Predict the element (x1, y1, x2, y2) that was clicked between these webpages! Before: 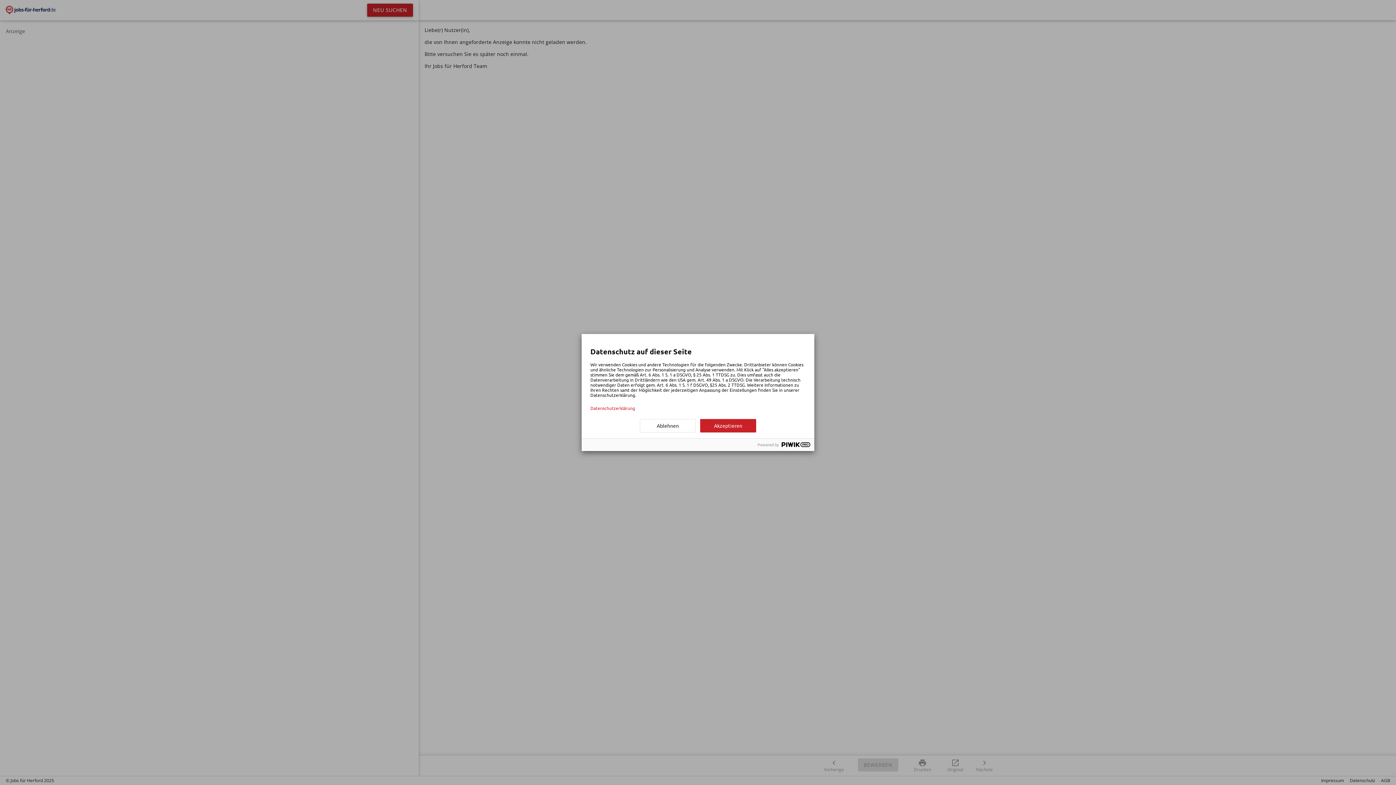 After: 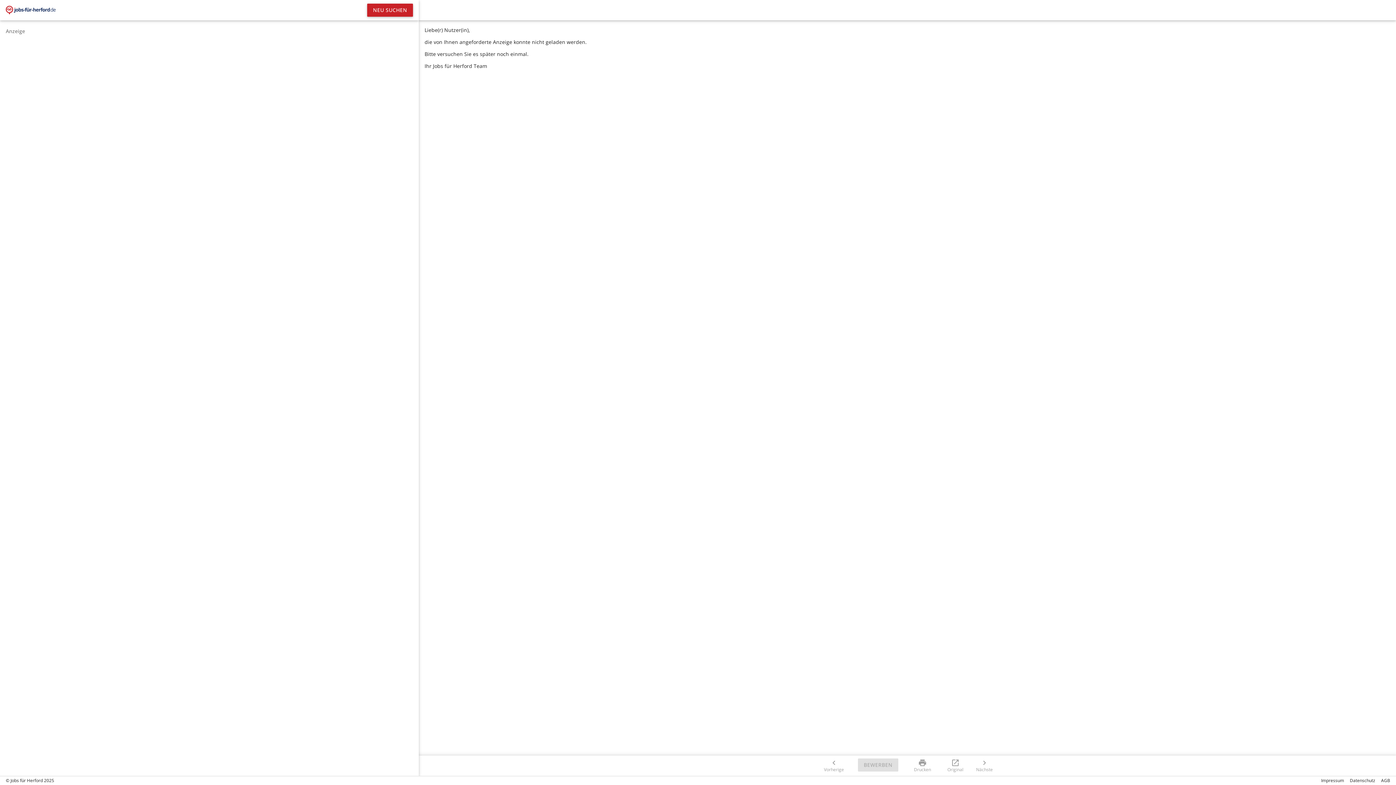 Action: label: Ablehnen bbox: (640, 419, 696, 432)